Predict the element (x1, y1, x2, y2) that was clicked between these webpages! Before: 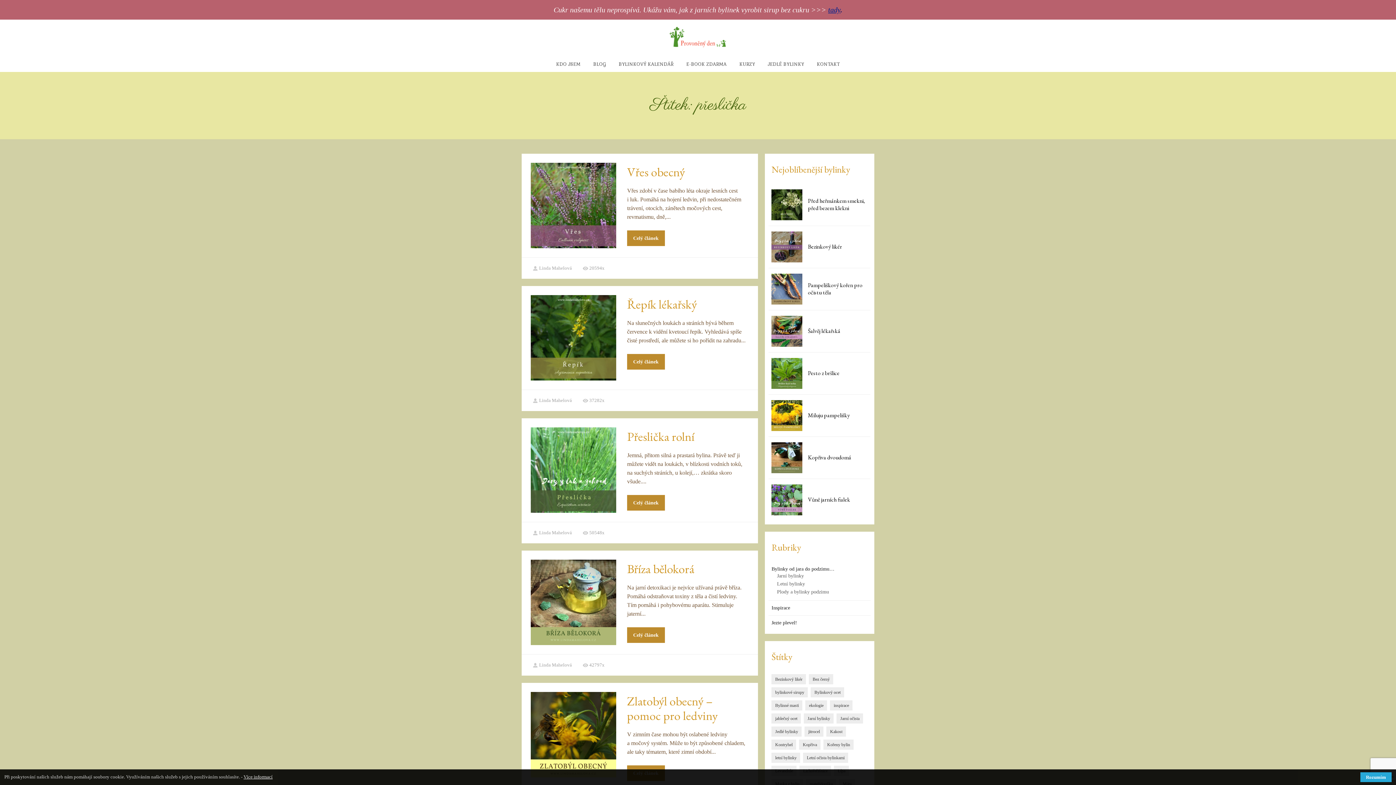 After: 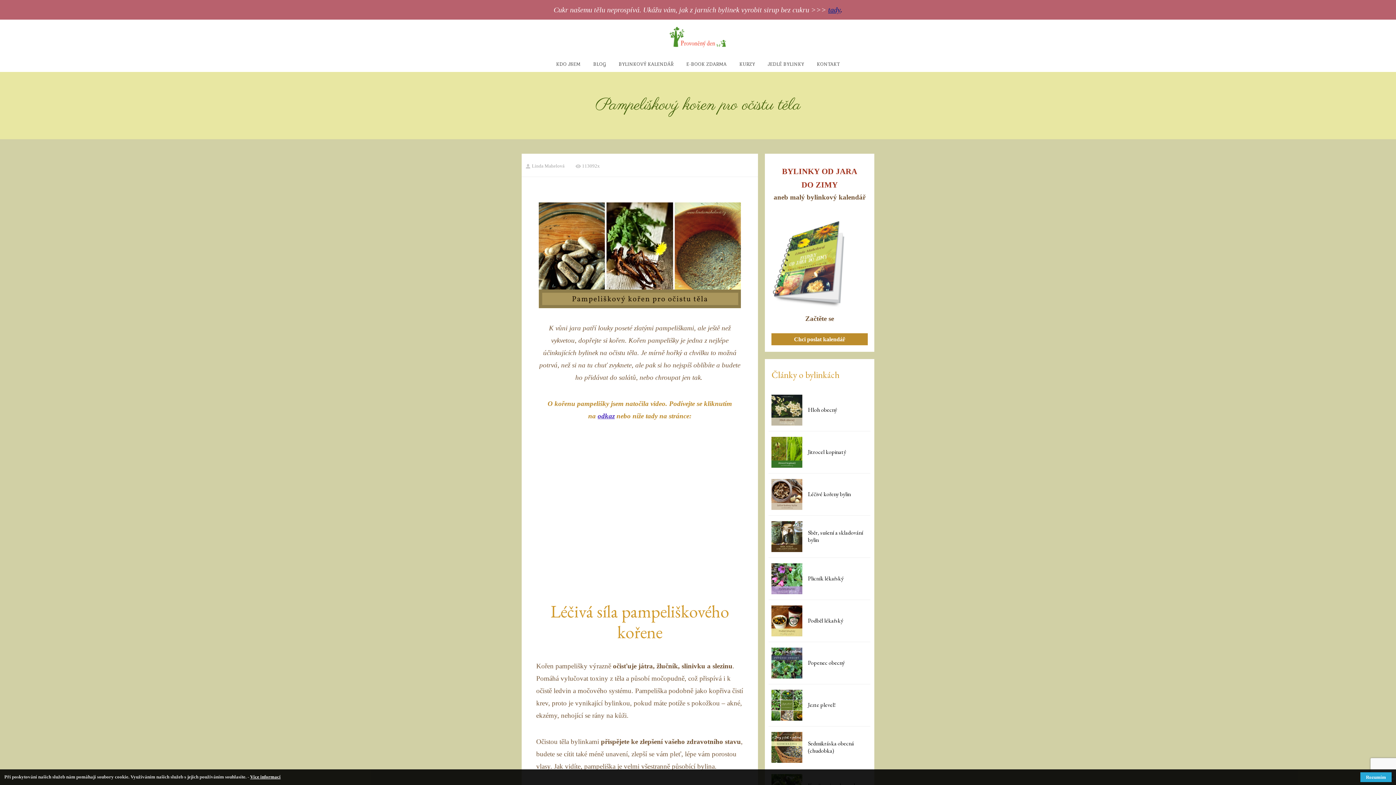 Action: bbox: (771, 273, 802, 304)